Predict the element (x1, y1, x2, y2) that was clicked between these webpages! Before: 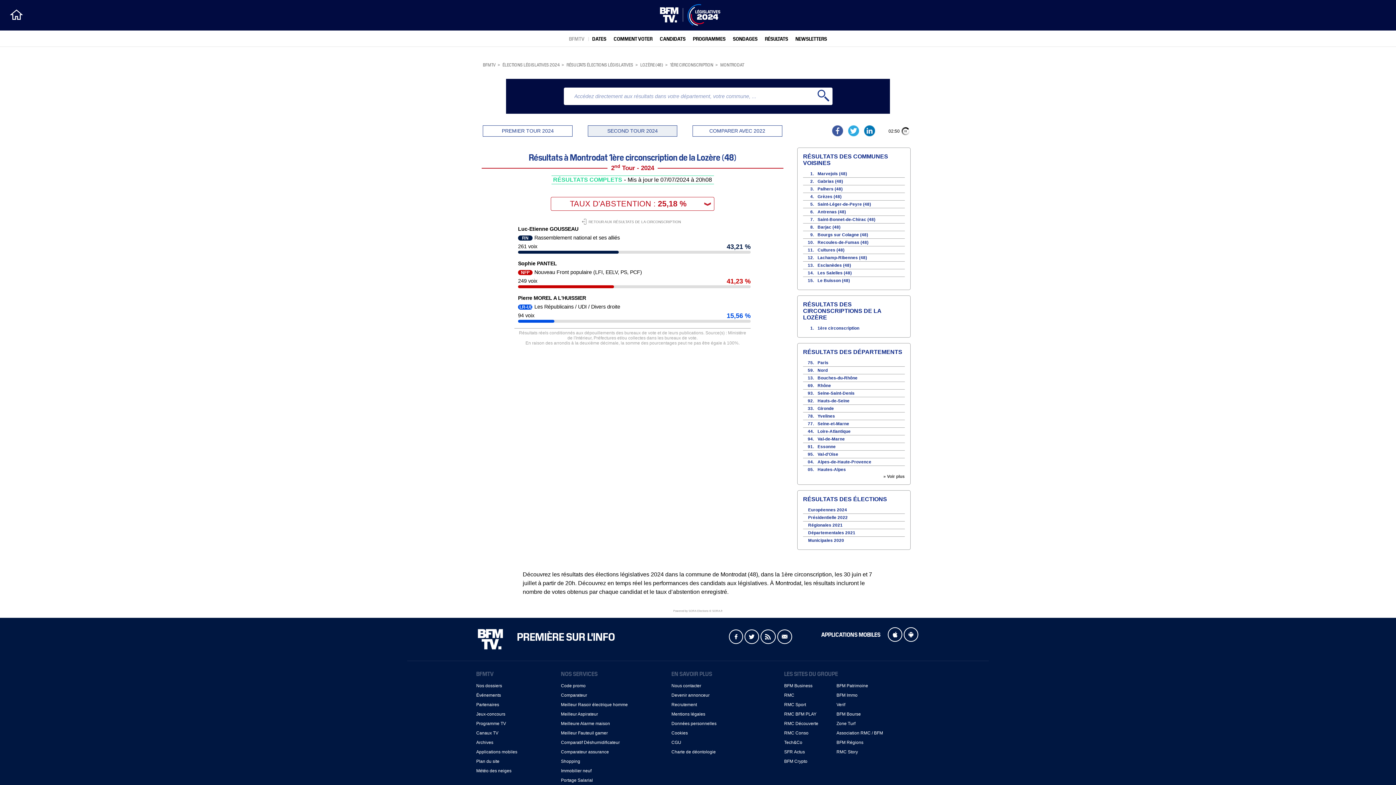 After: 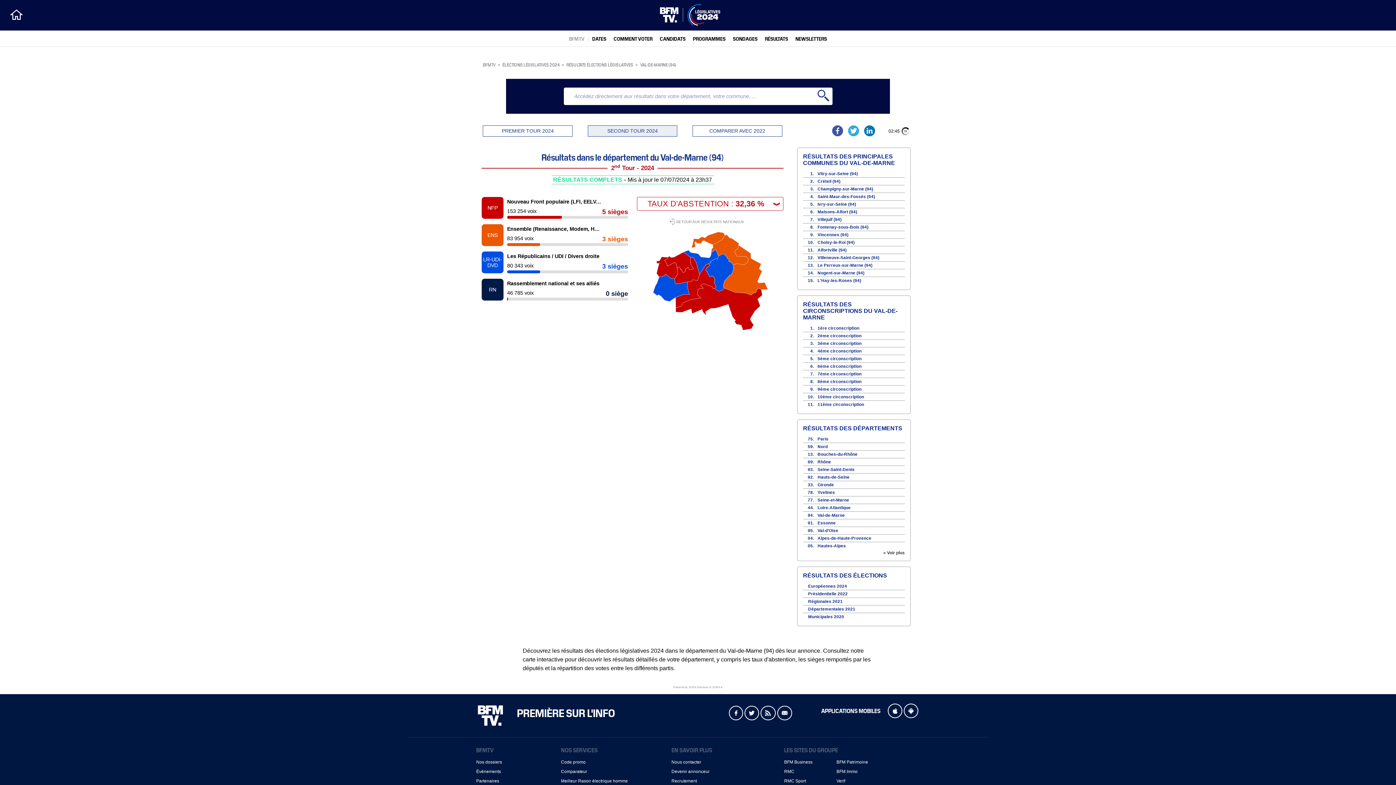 Action: label: Val-de-Marne bbox: (817, 437, 845, 441)